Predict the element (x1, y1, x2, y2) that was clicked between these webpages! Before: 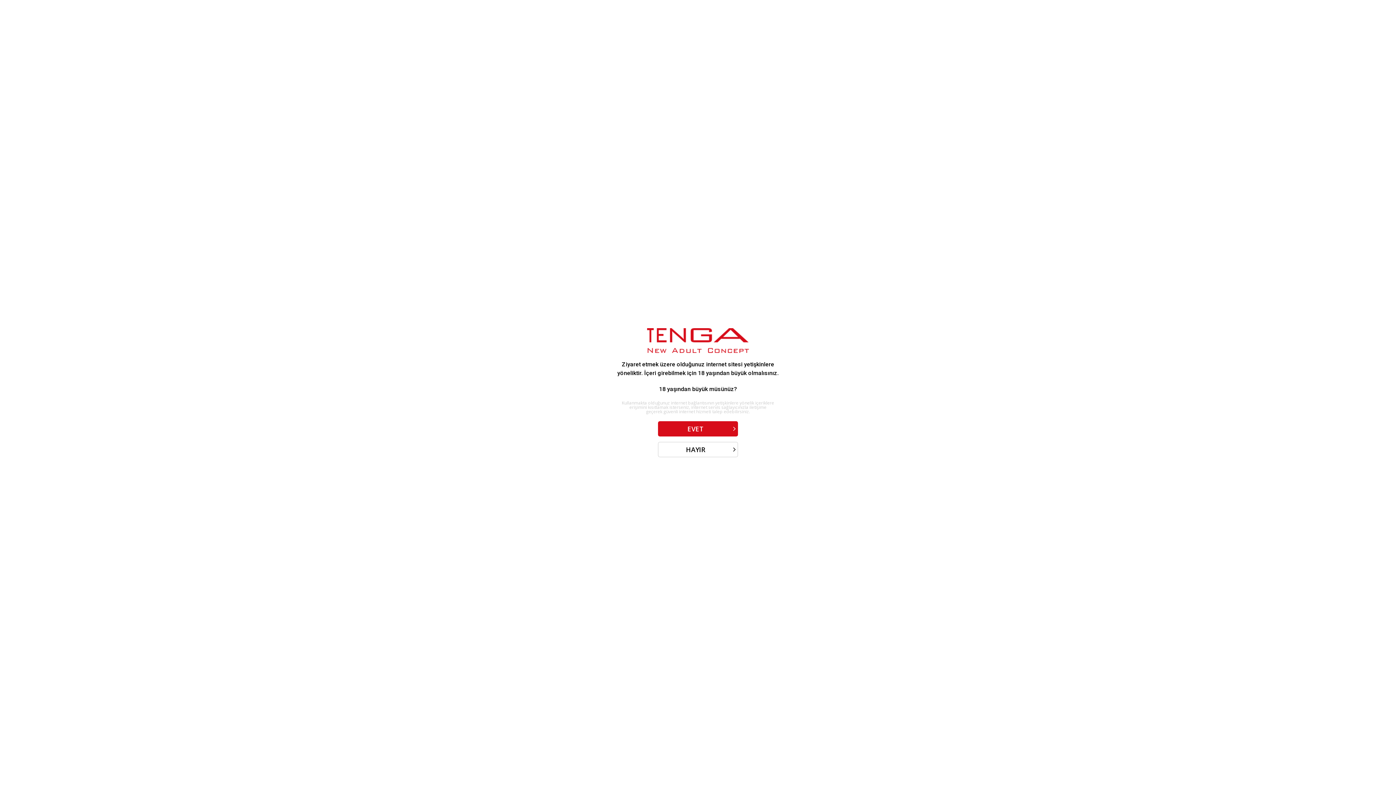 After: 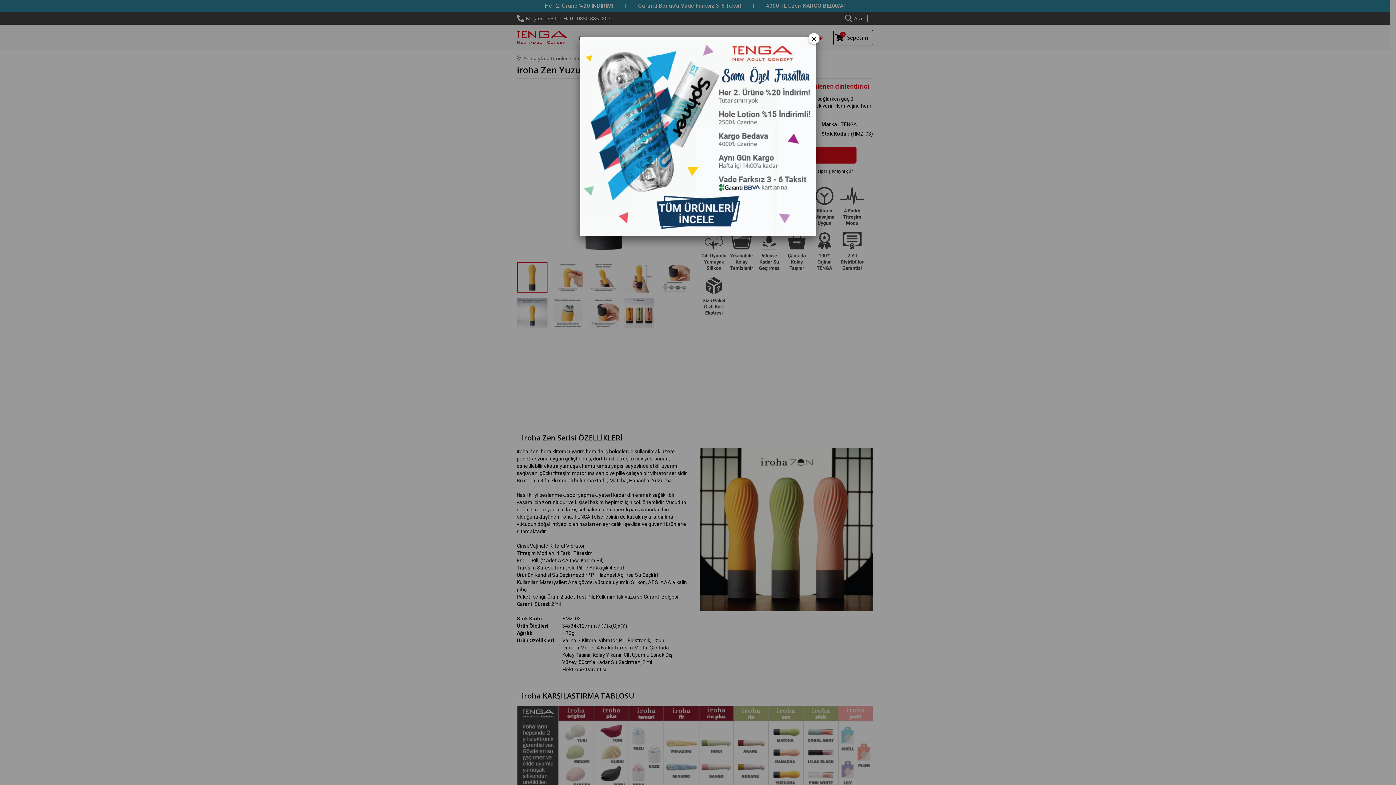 Action: label: EVET bbox: (658, 421, 738, 436)